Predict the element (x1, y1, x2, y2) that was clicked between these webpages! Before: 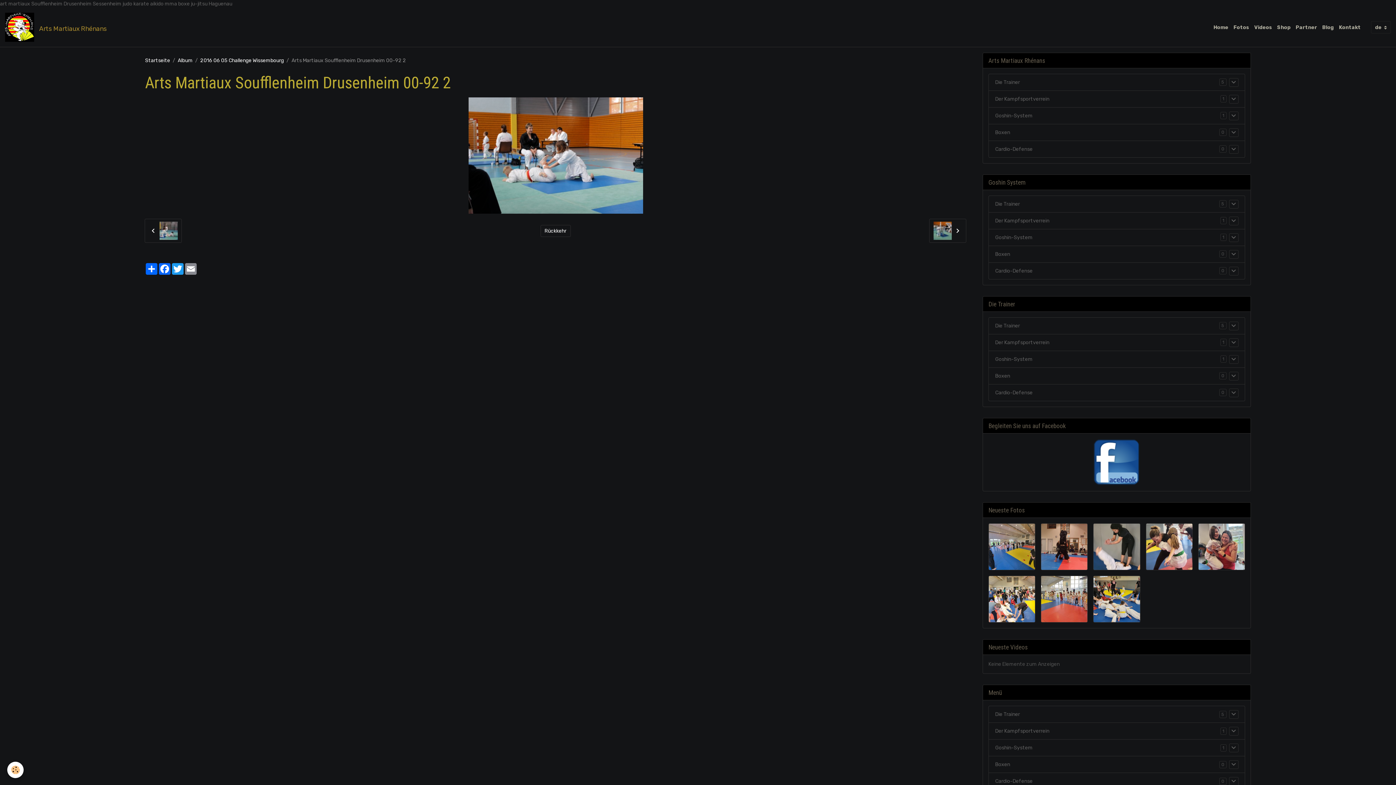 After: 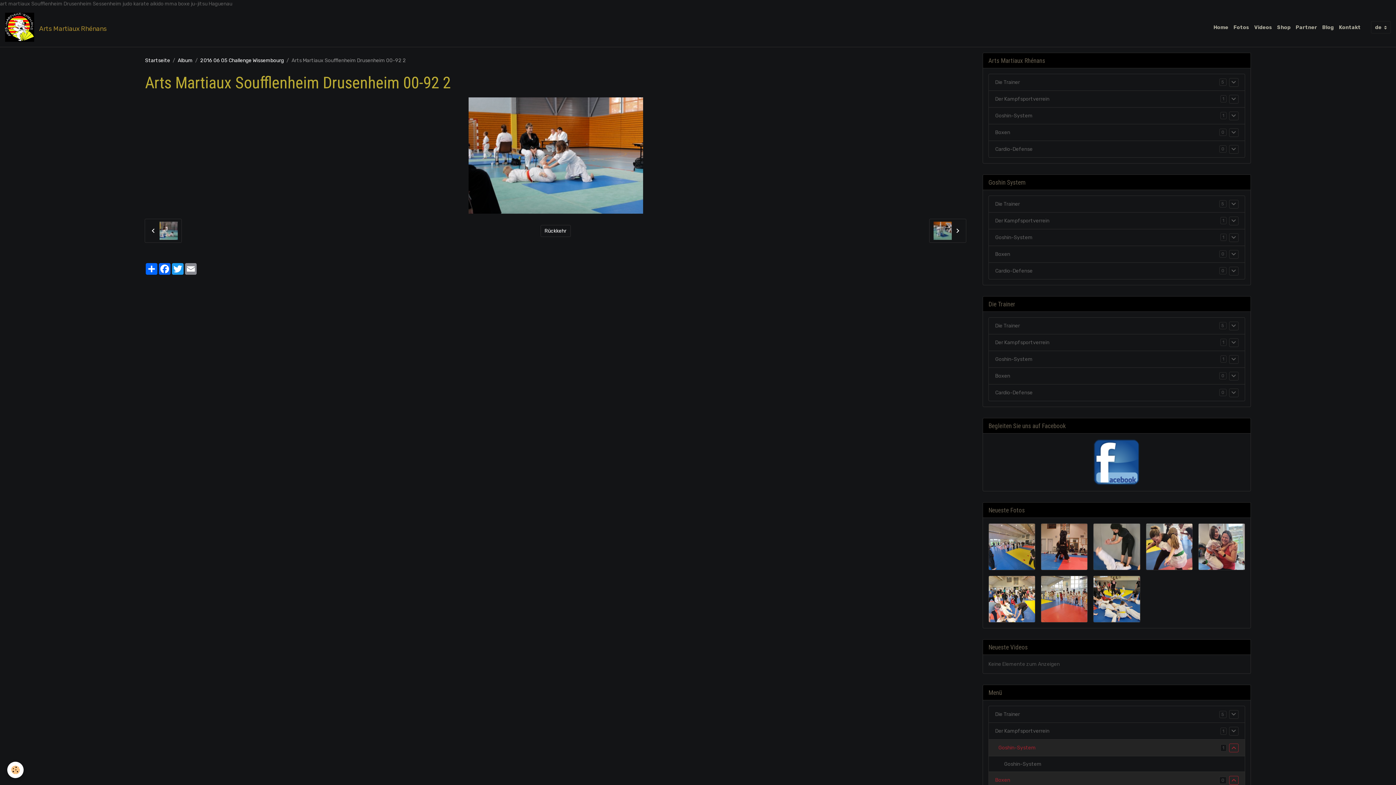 Action: bbox: (1229, 743, 1238, 752)